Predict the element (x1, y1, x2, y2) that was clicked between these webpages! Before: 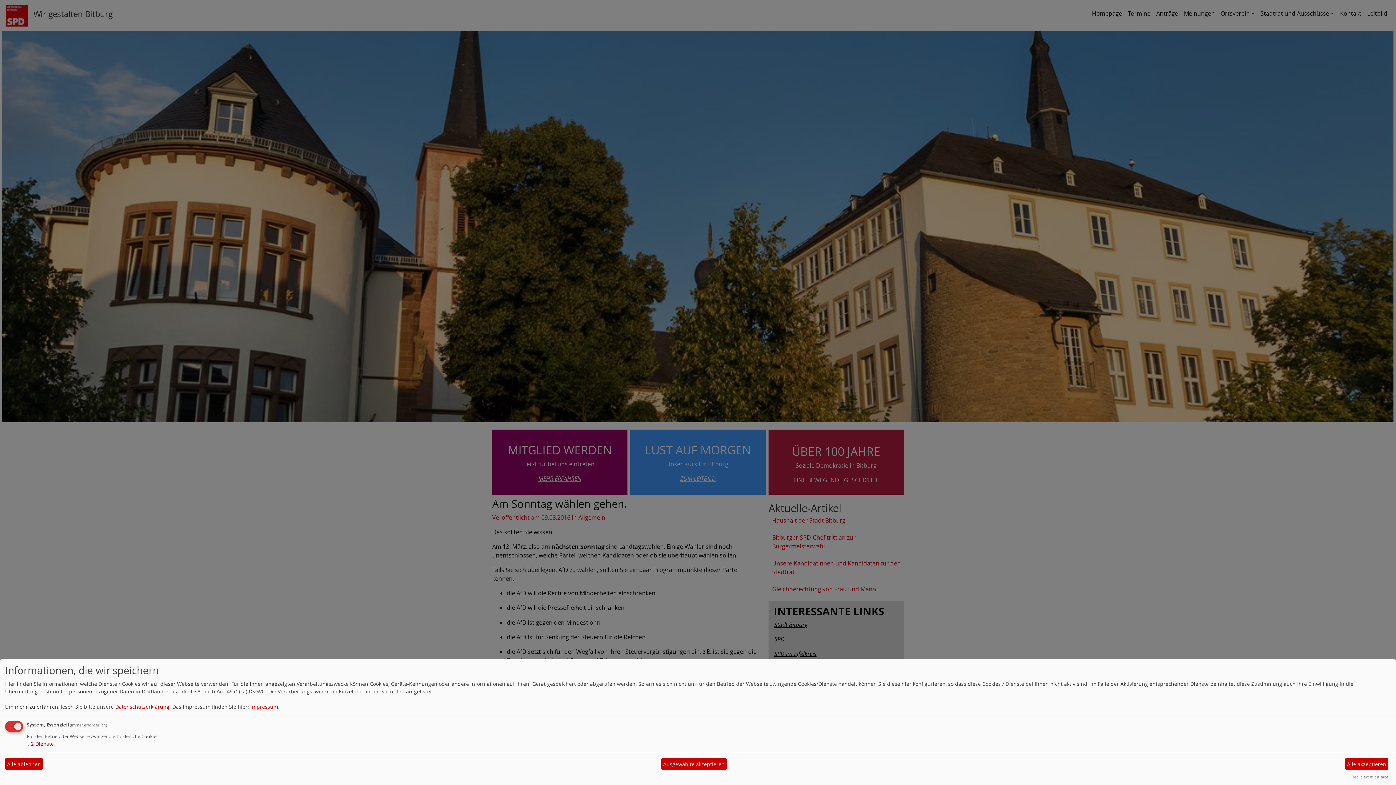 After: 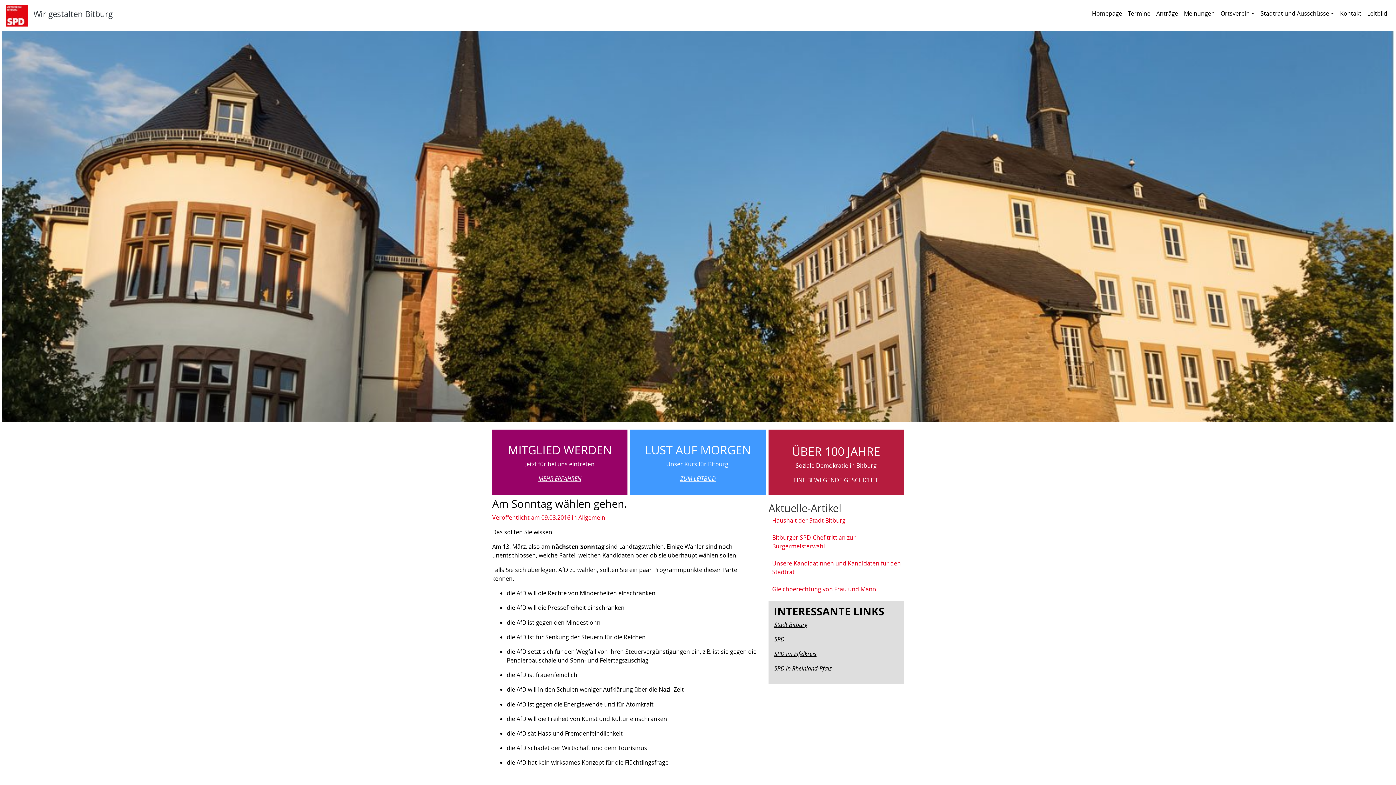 Action: bbox: (1345, 758, 1388, 770) label: Alle akzeptieren